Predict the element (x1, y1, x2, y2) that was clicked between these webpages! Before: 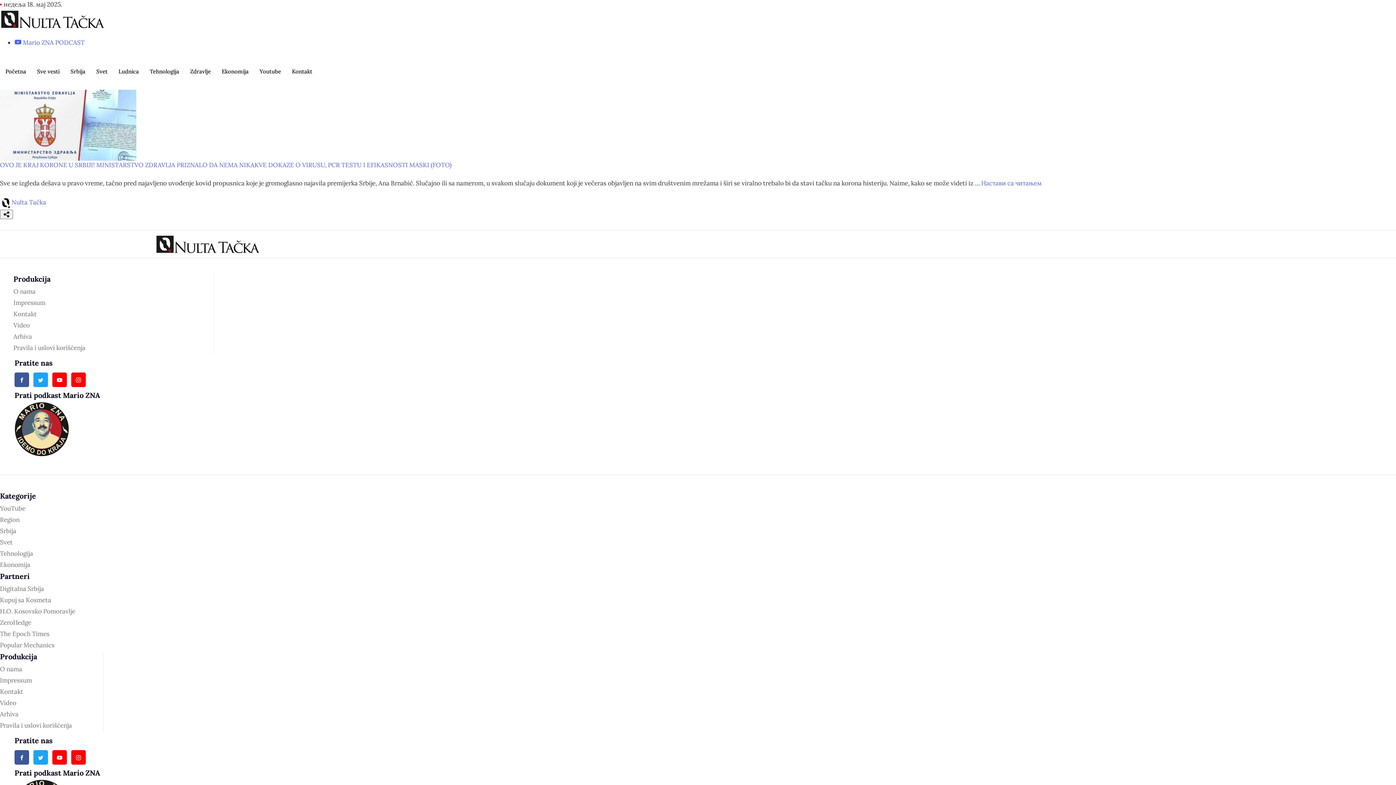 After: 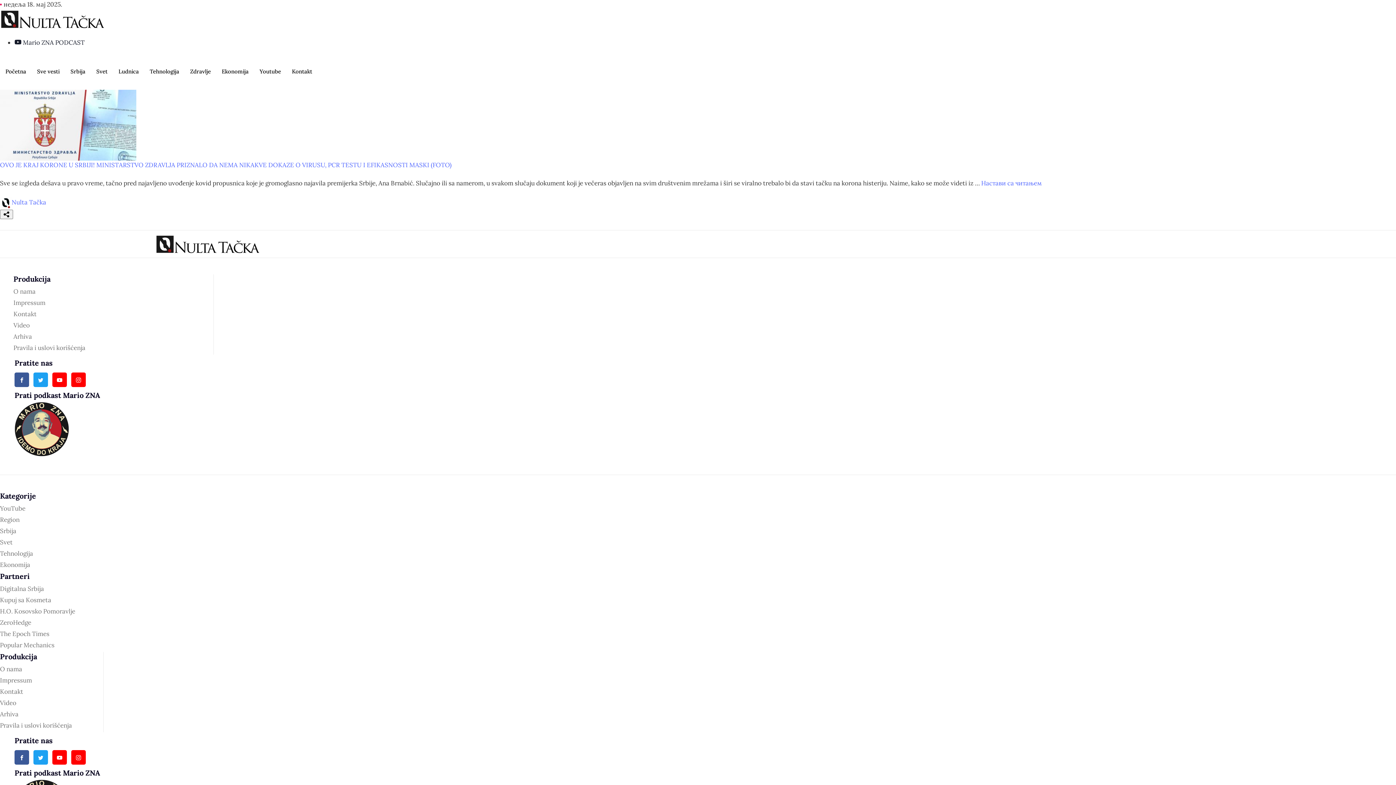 Action: bbox: (14, 38, 84, 47) label:  Mario ZNA PODCAST